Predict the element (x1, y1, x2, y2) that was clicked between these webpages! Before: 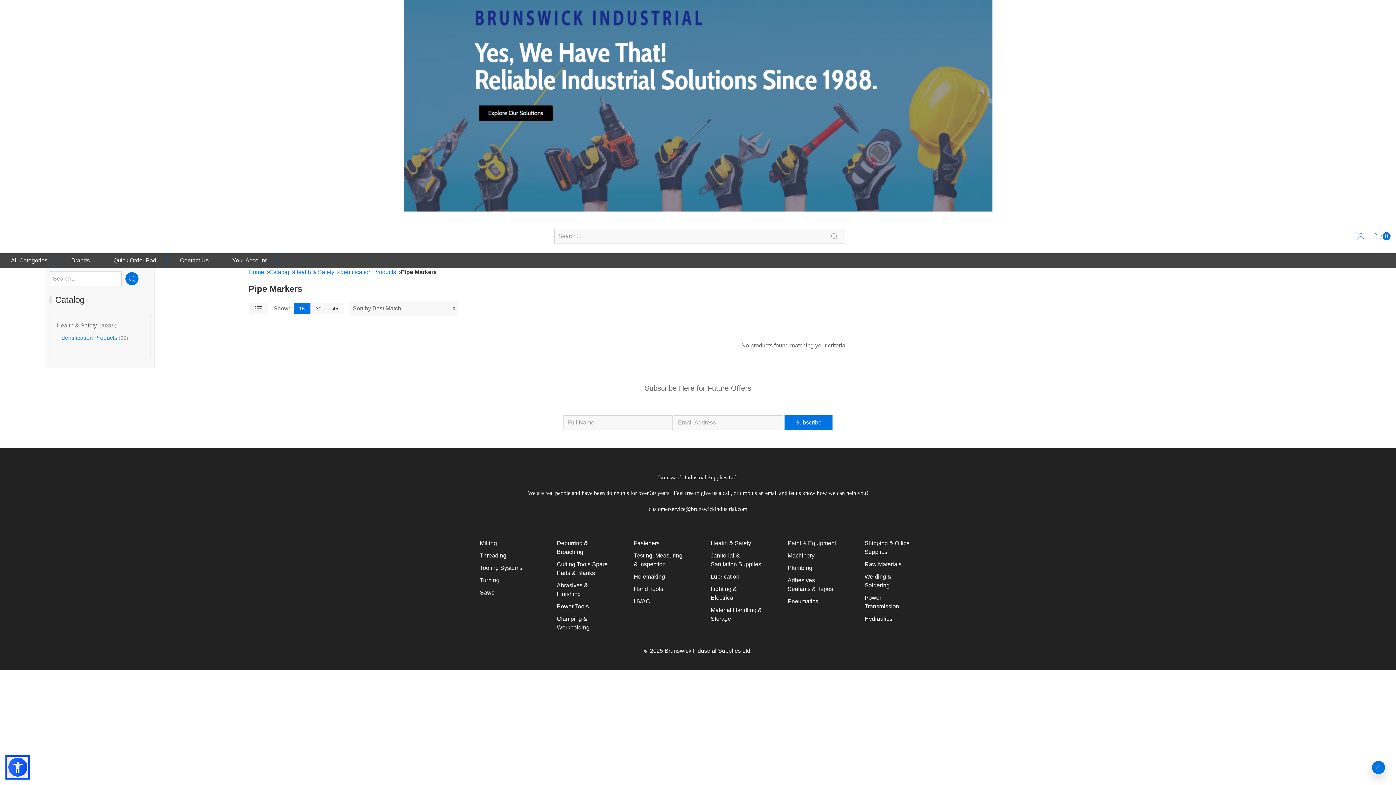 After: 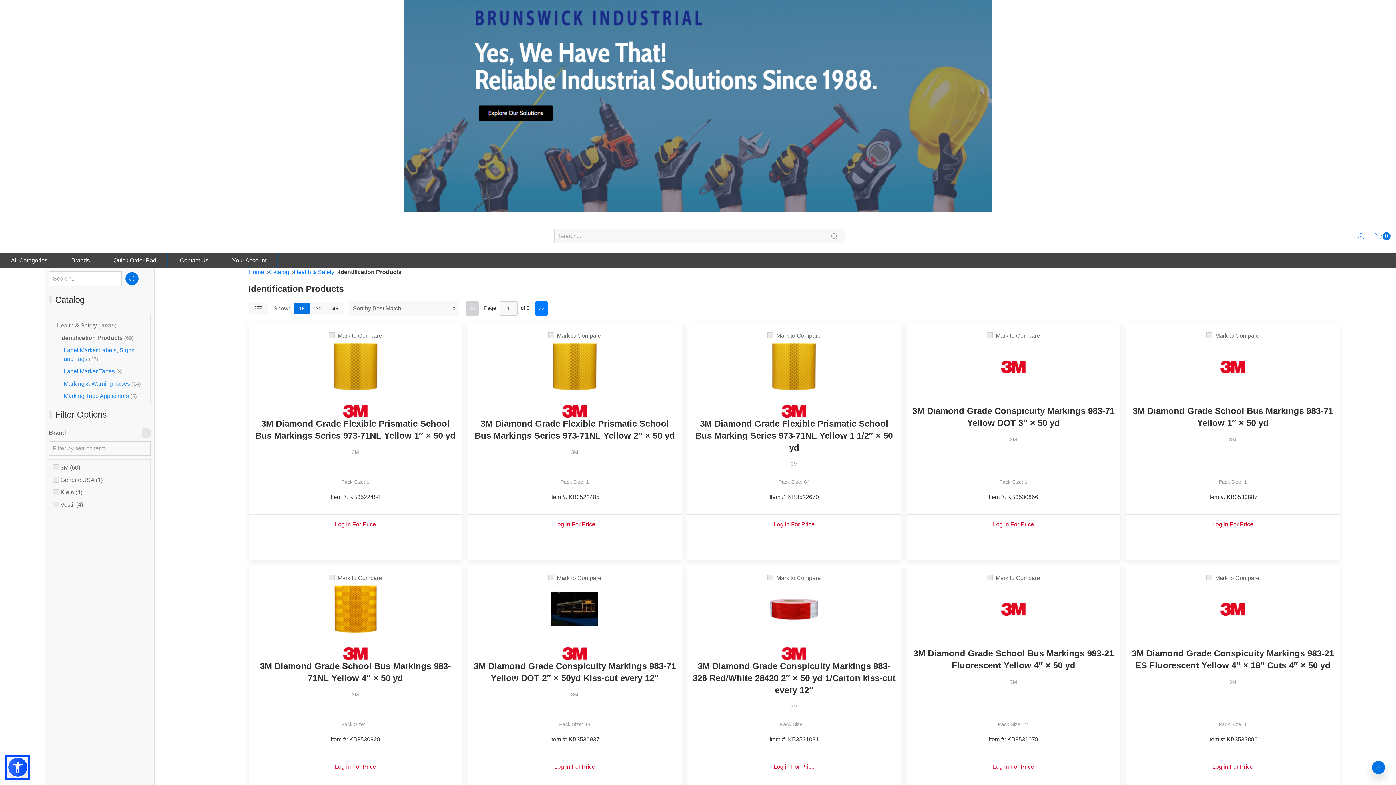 Action: label: Identification Products (69) bbox: (60, 334, 128, 341)